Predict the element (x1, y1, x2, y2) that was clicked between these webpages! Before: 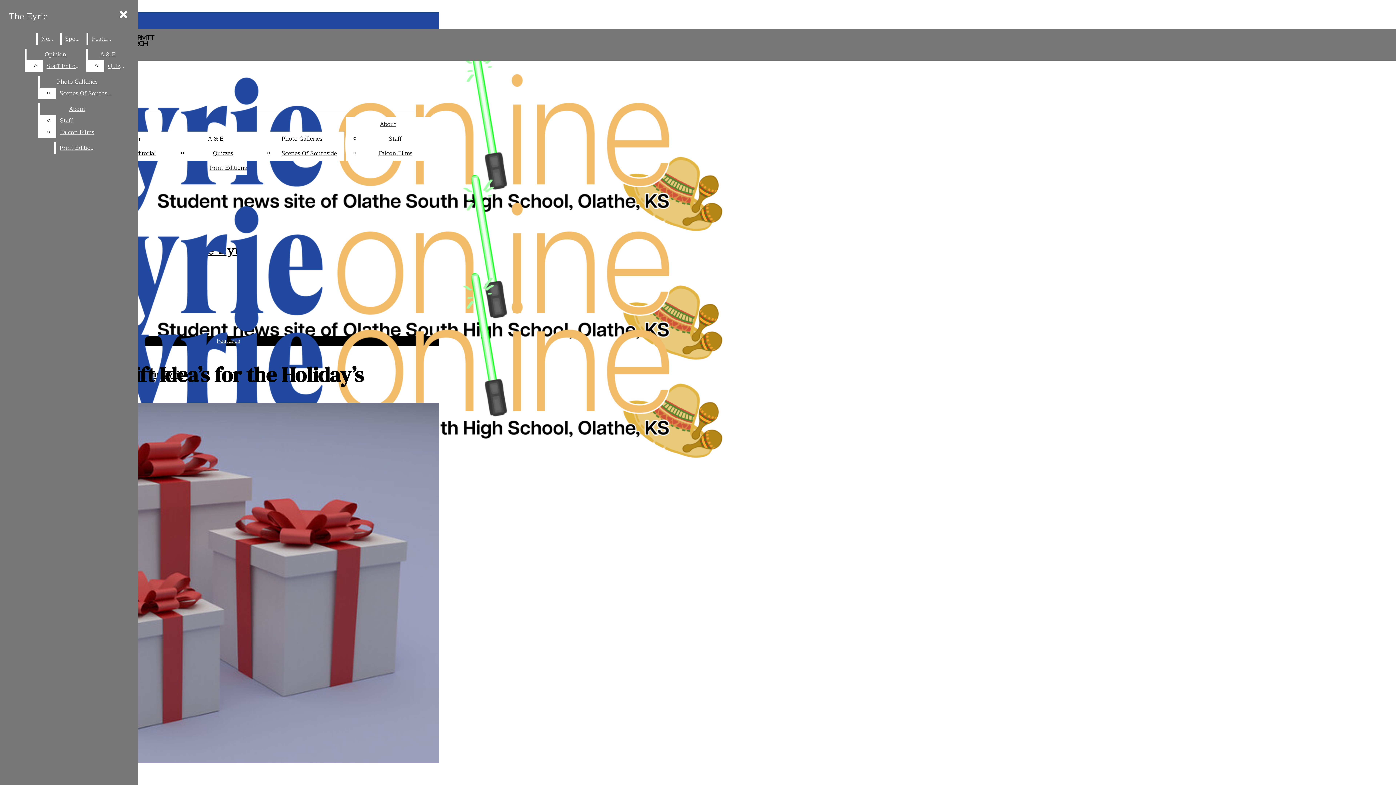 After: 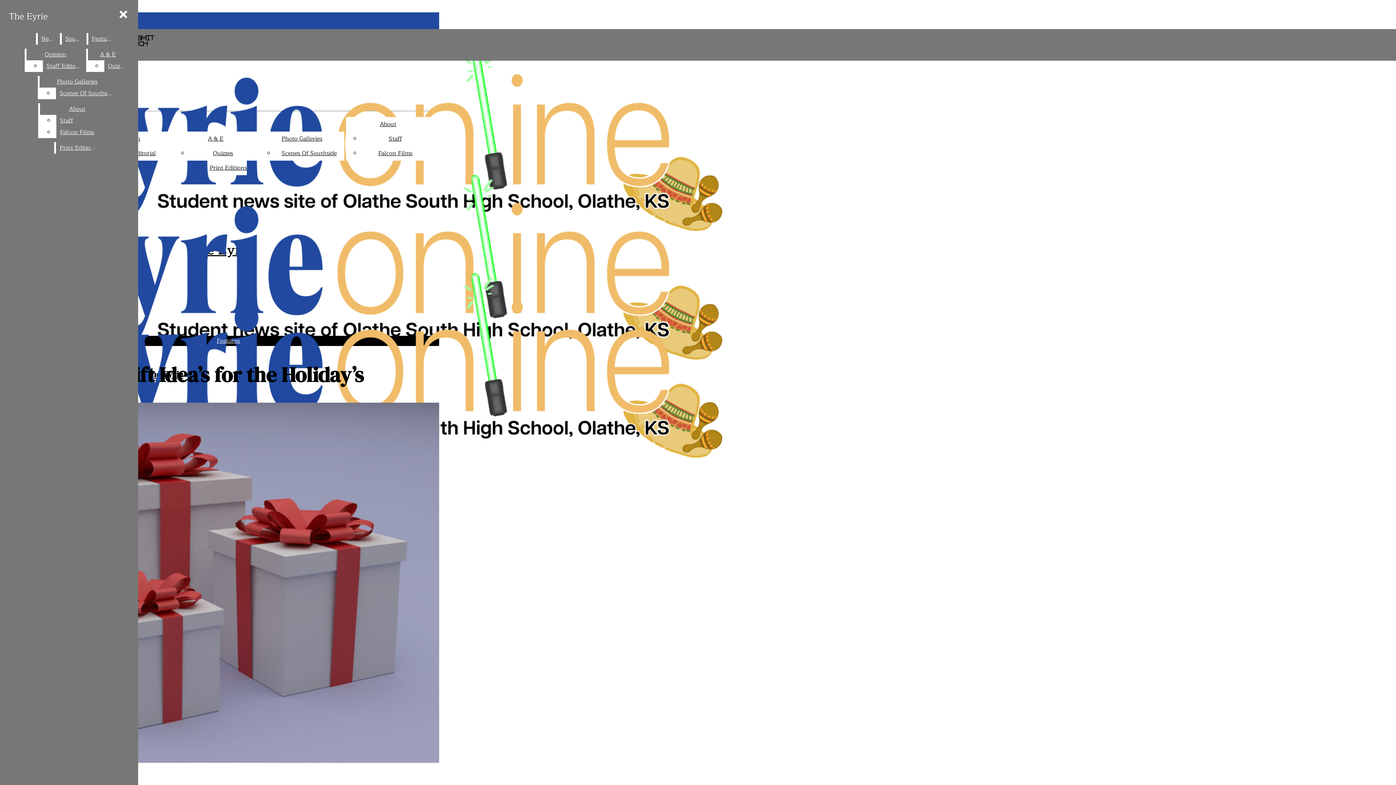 Action: bbox: (88, 48, 128, 60) label: A & E